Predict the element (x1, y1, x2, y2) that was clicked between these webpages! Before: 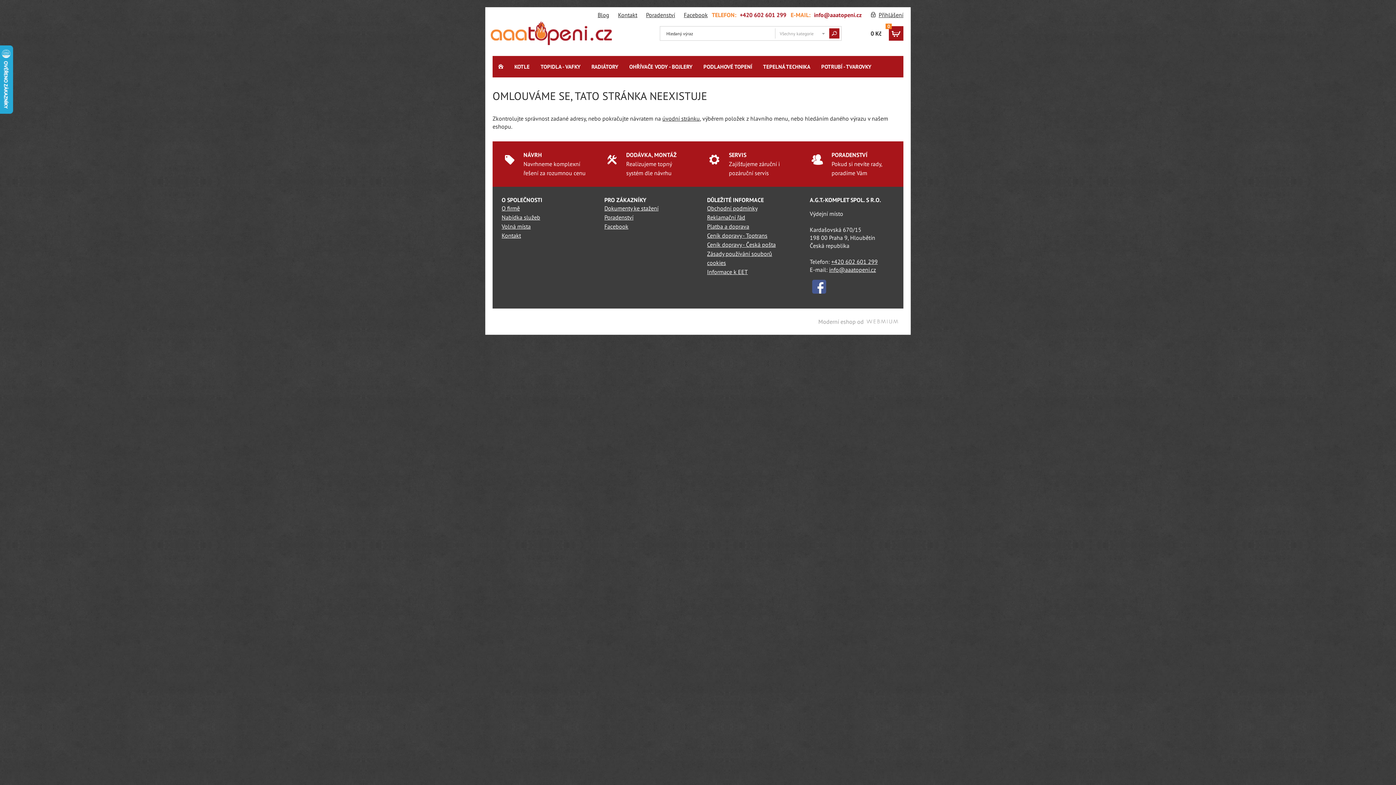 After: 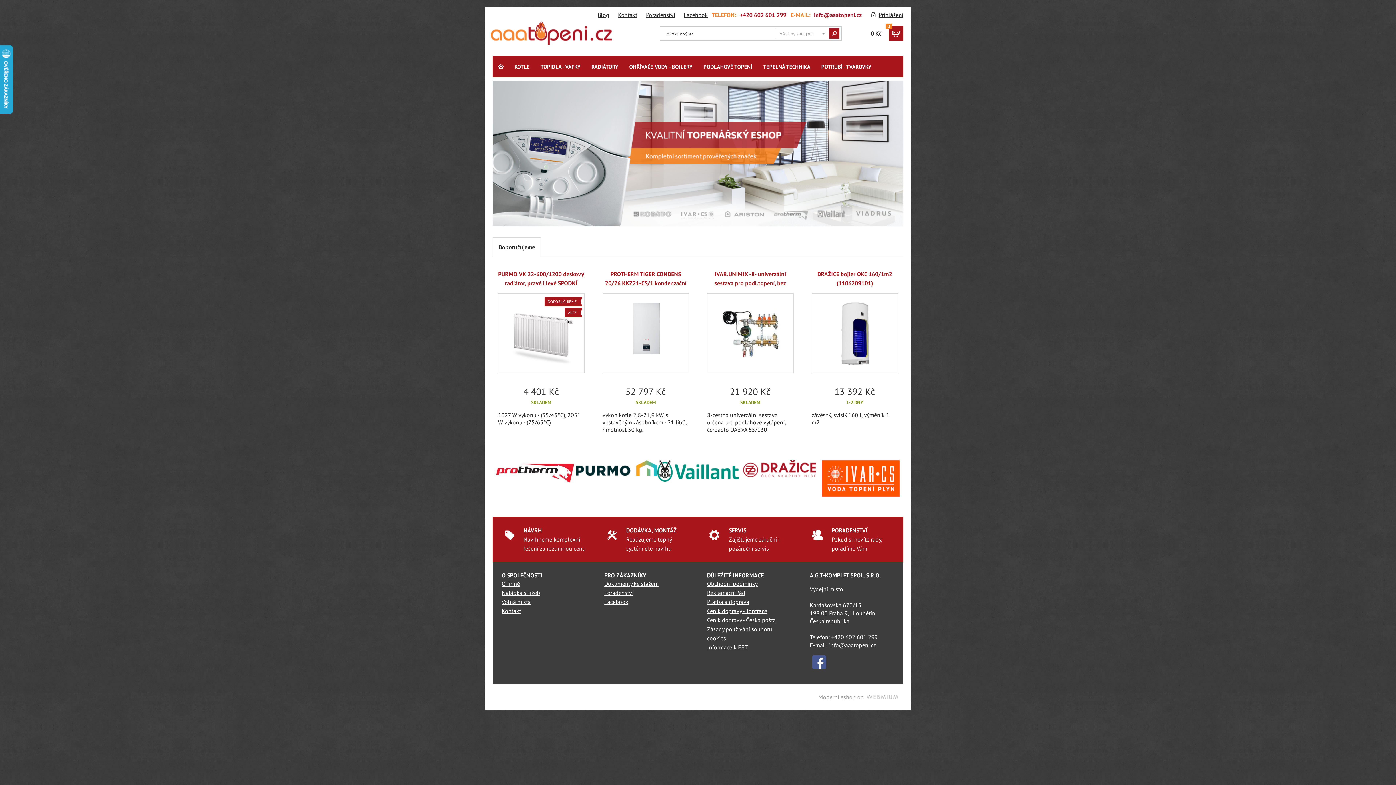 Action: bbox: (492, 56, 509, 77)